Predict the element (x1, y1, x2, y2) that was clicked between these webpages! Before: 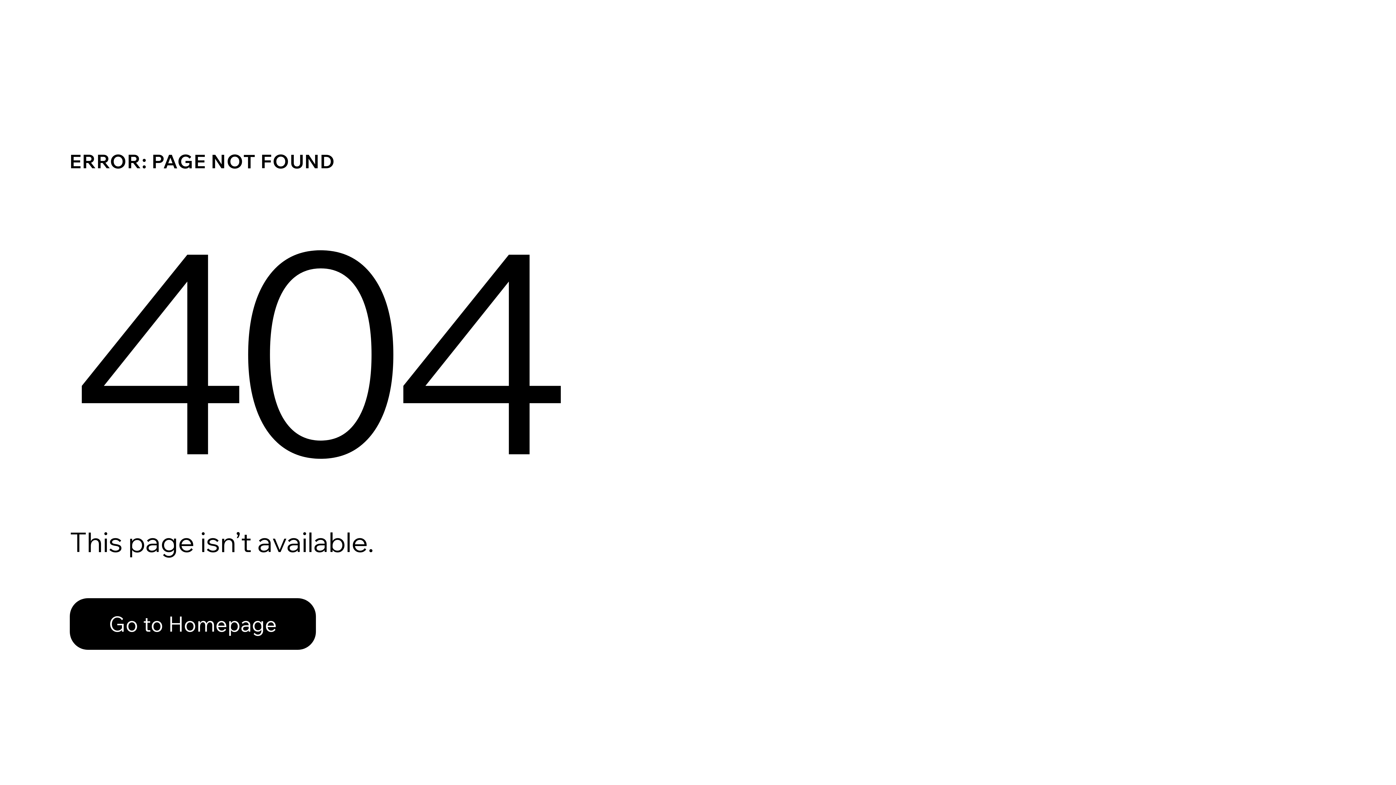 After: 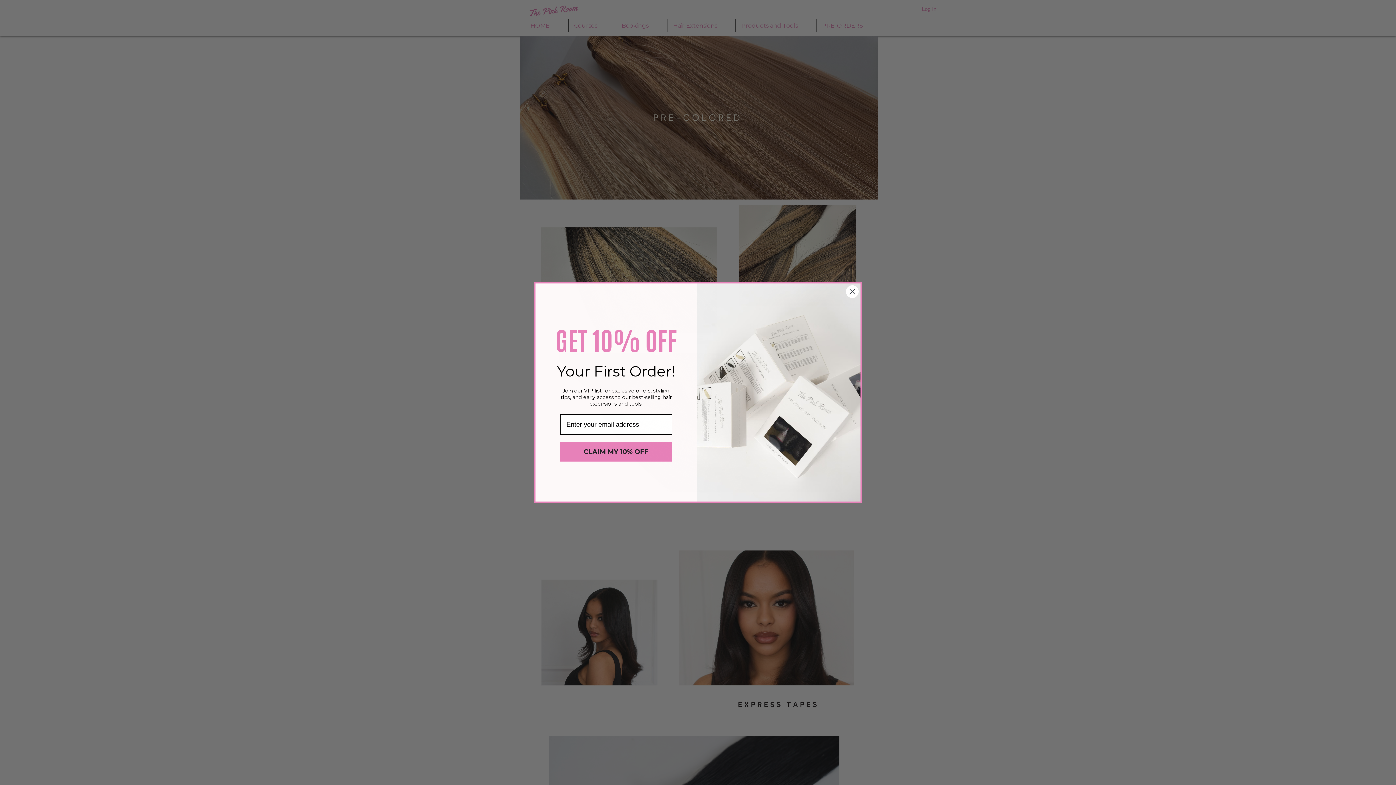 Action: label: Go to Homepage bbox: (69, 582, 768, 659)